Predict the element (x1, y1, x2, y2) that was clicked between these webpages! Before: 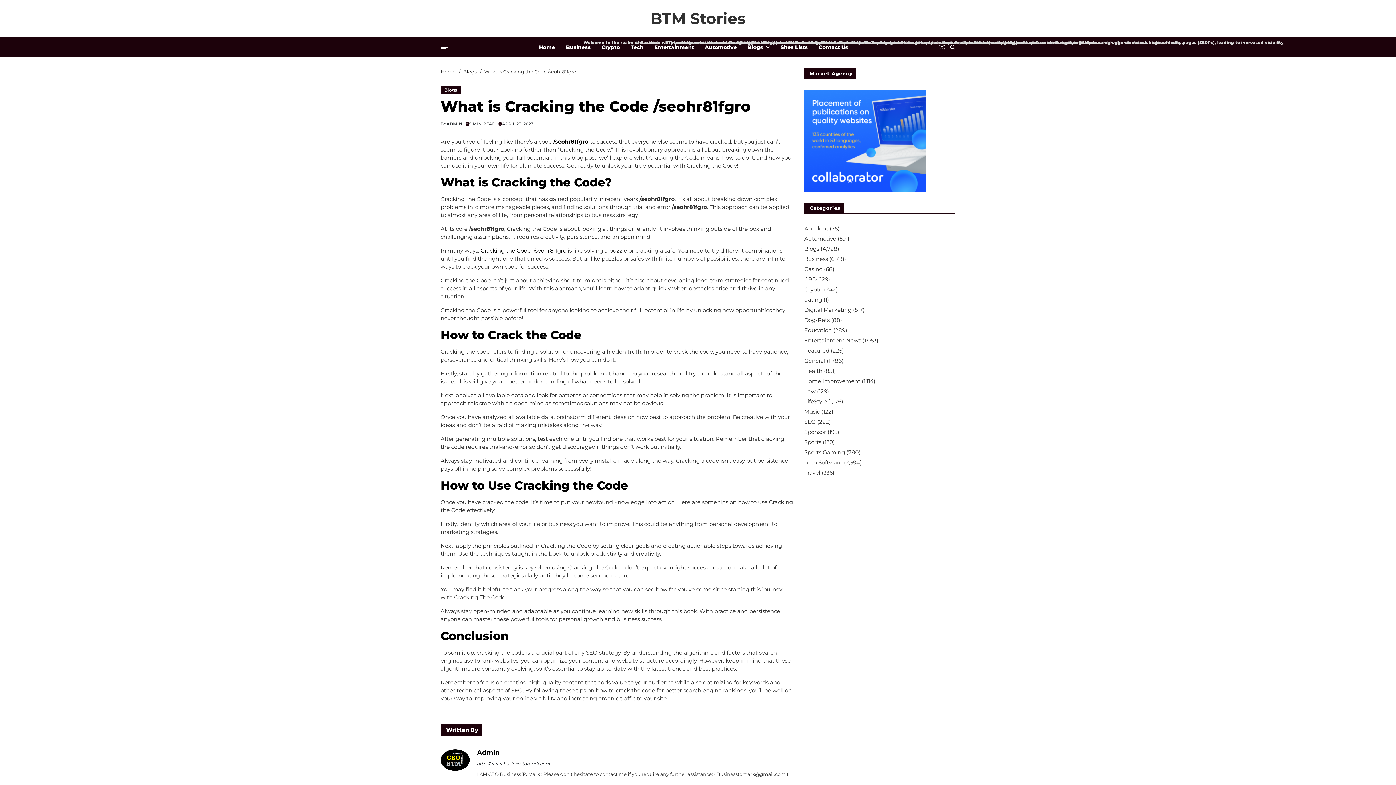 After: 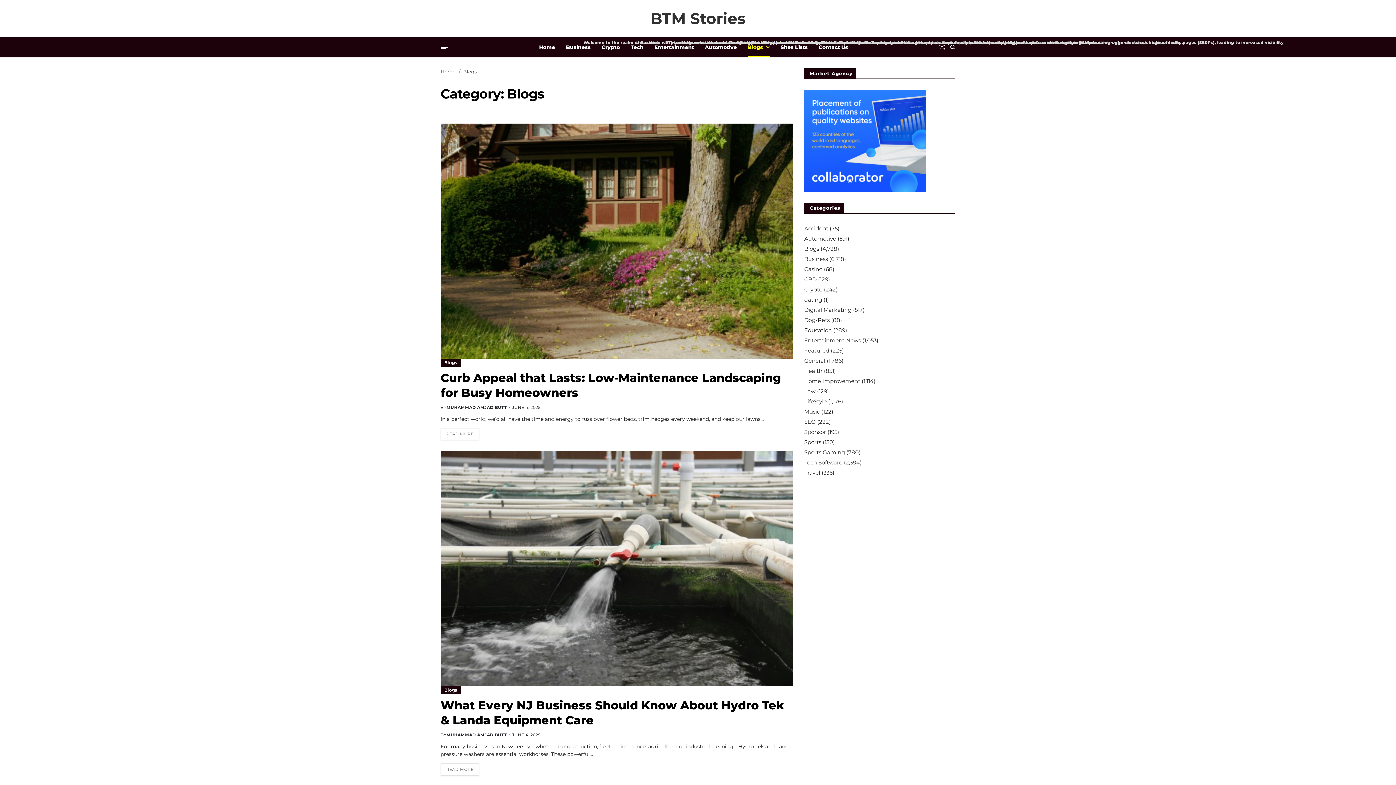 Action: label: Blogs bbox: (463, 68, 476, 74)